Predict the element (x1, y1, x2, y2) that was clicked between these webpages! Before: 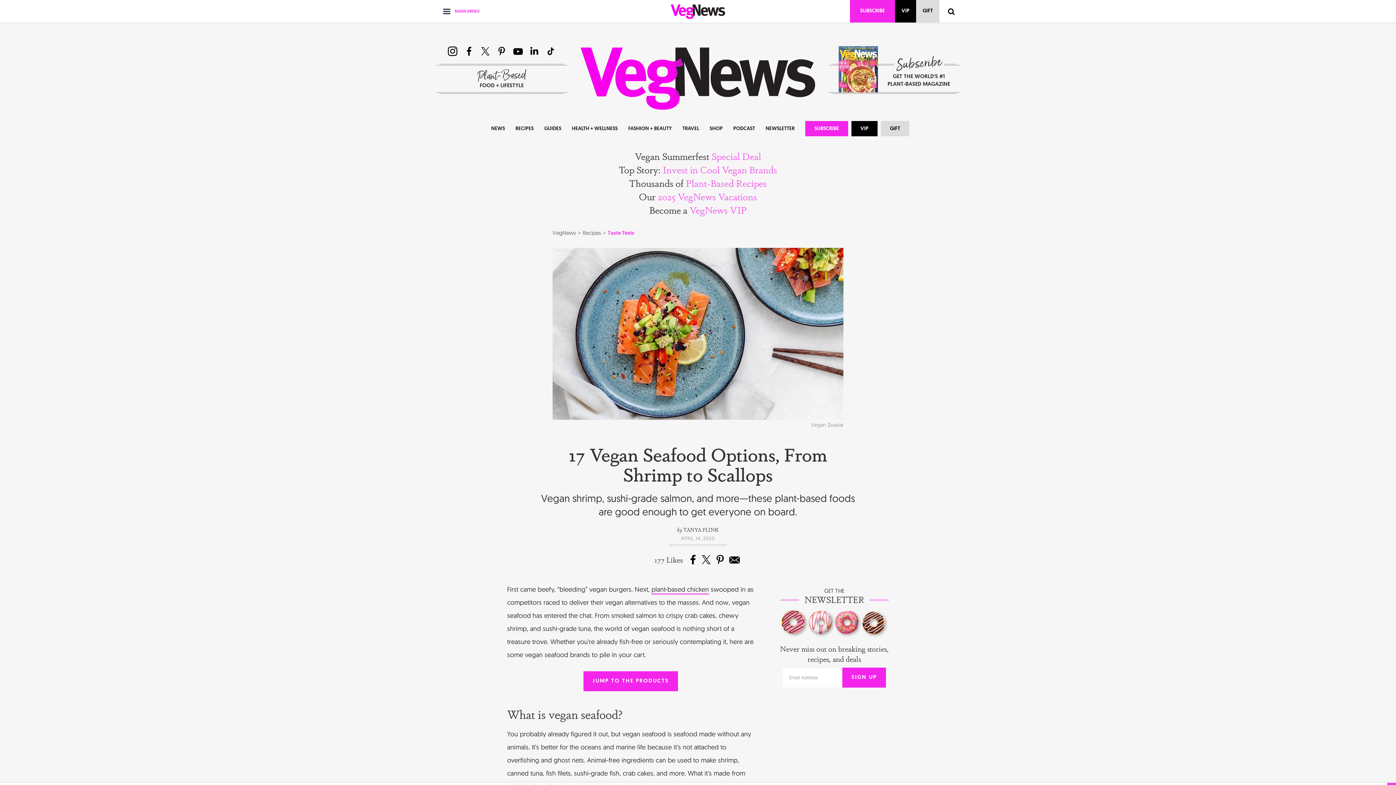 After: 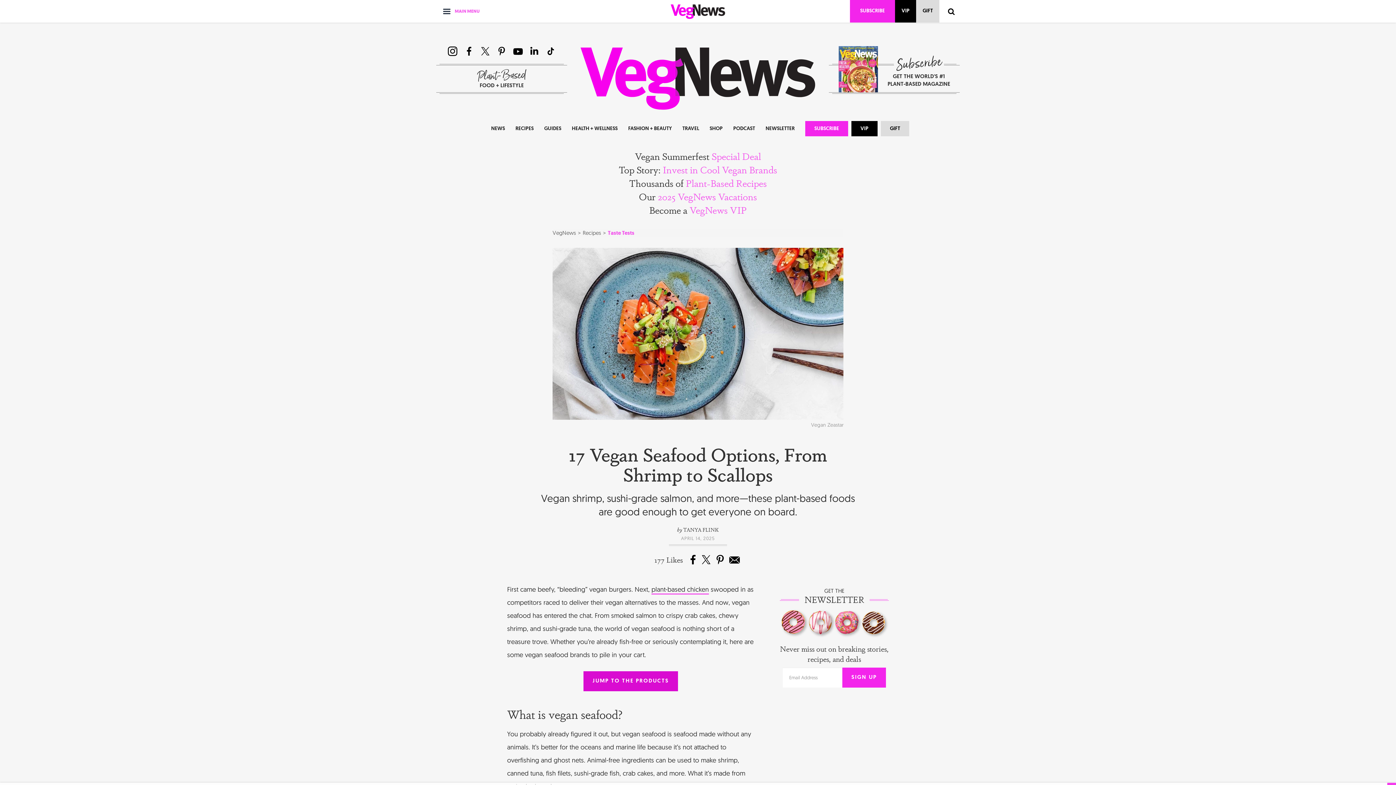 Action: label: JUMP TO THE PRODUCTS bbox: (583, 671, 678, 691)